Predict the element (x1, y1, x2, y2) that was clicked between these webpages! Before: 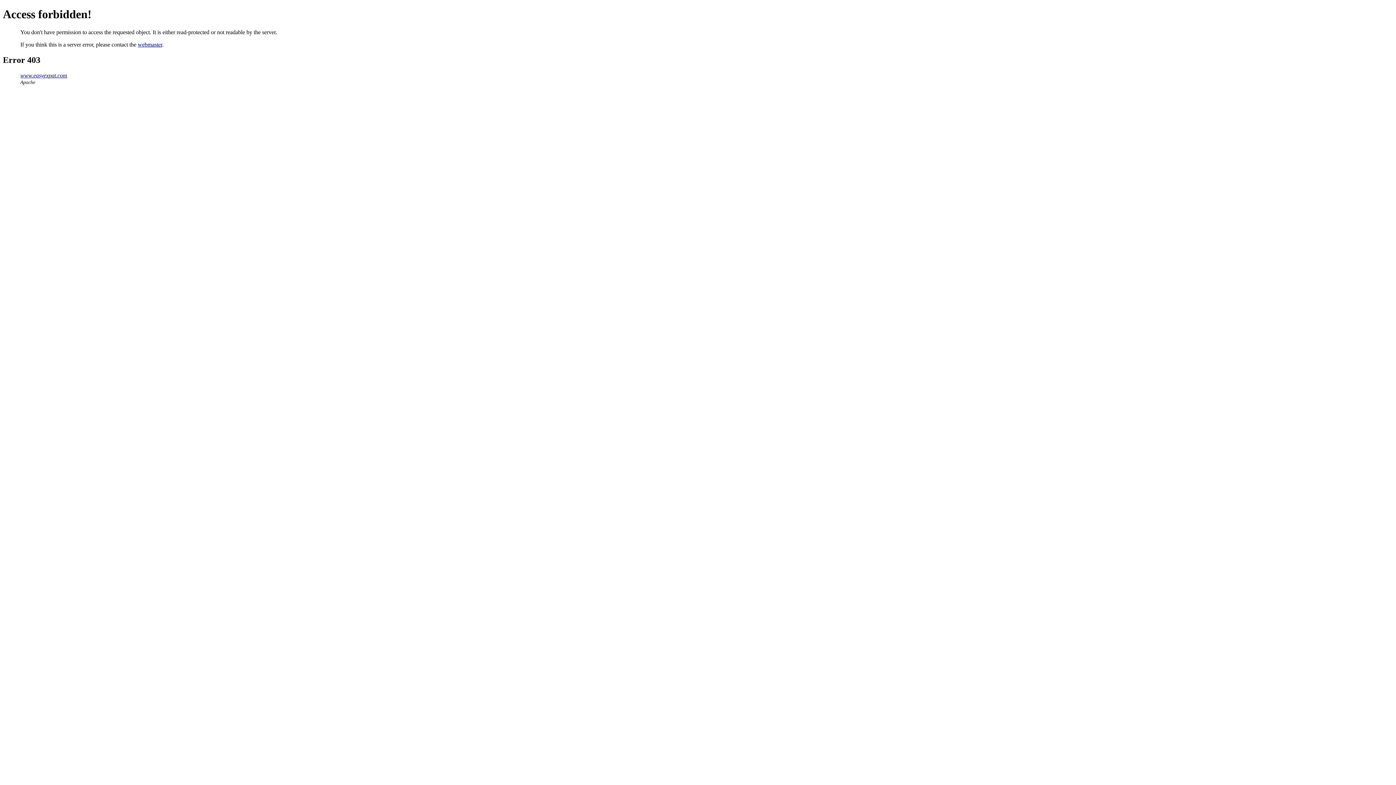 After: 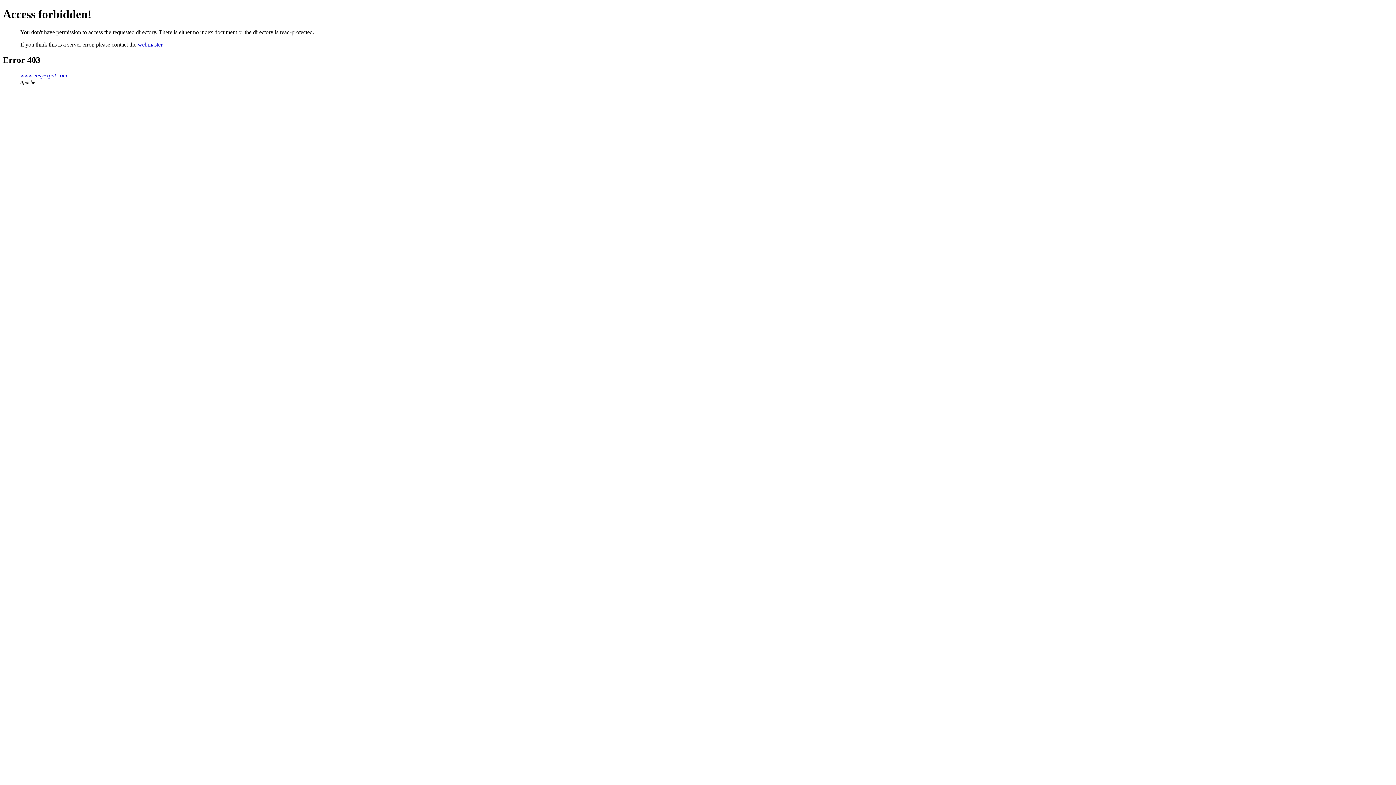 Action: label: www.easyexpat.com bbox: (20, 72, 67, 78)